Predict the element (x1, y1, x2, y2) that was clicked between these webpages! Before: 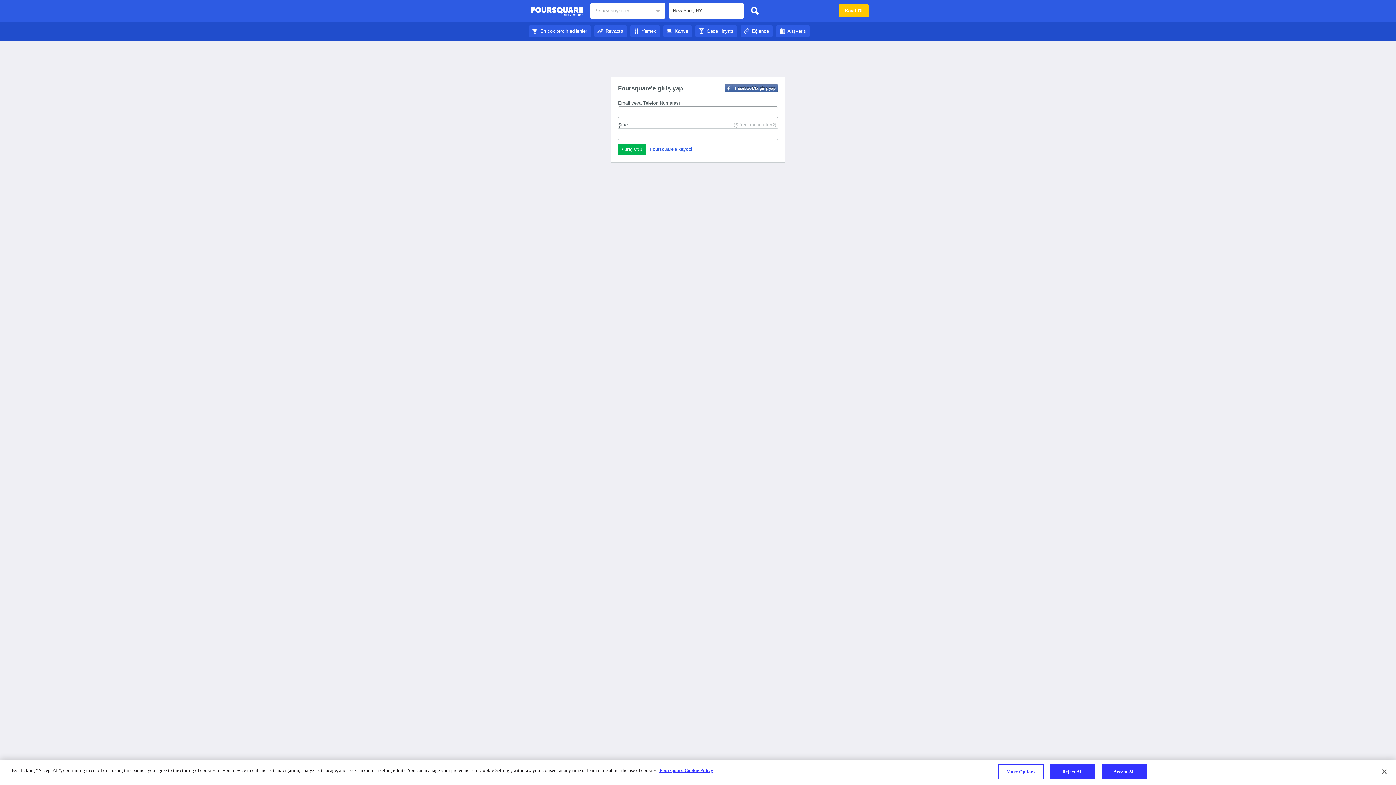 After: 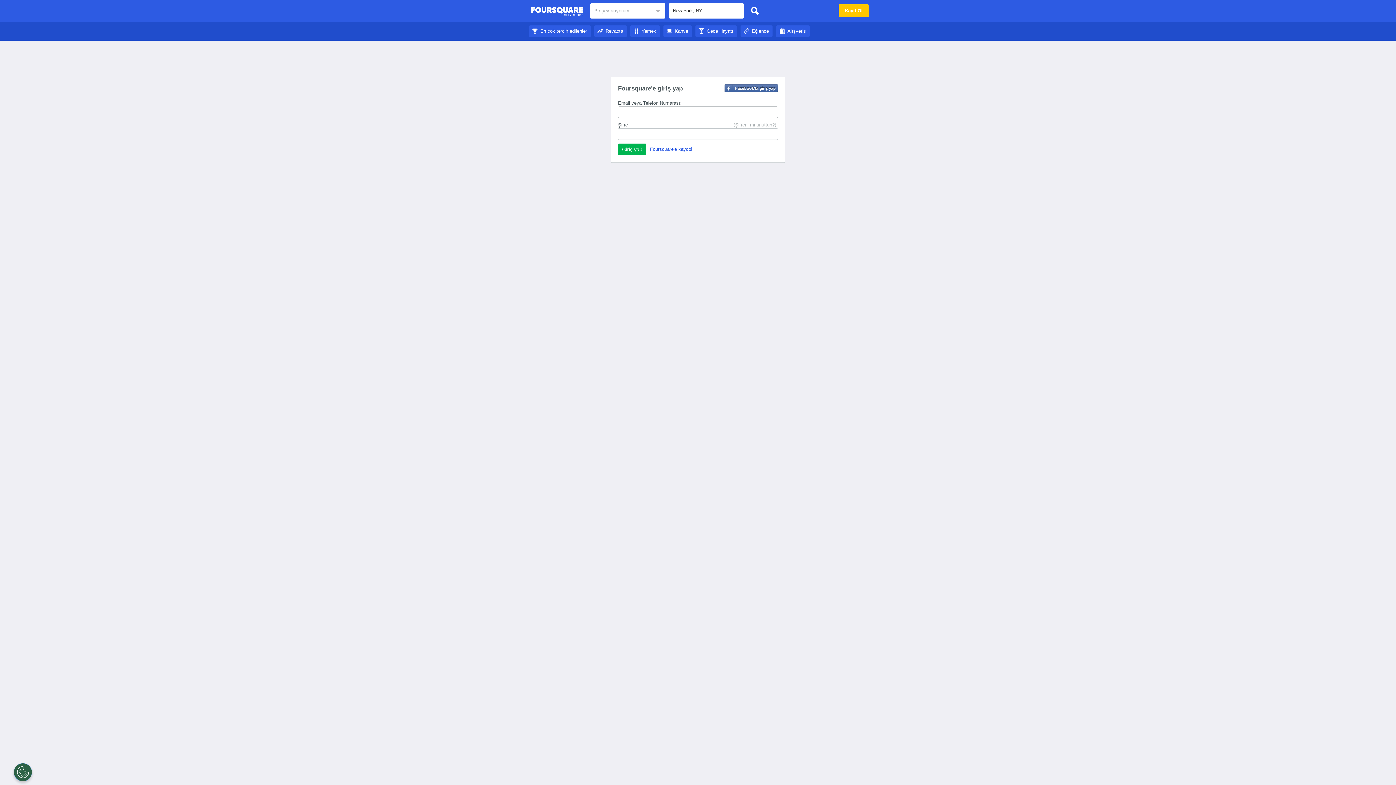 Action: bbox: (695, 28, 737, 33) label: Gece Hayatı